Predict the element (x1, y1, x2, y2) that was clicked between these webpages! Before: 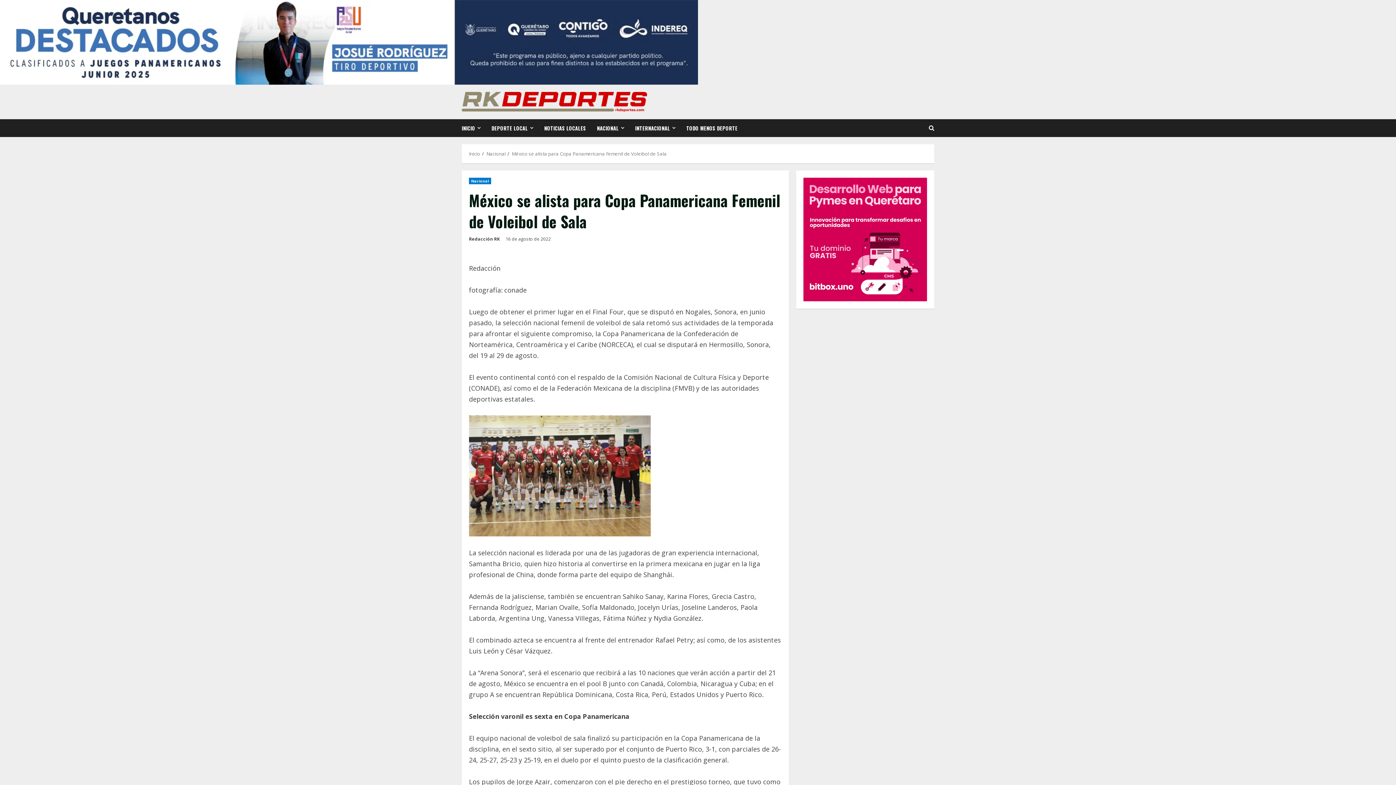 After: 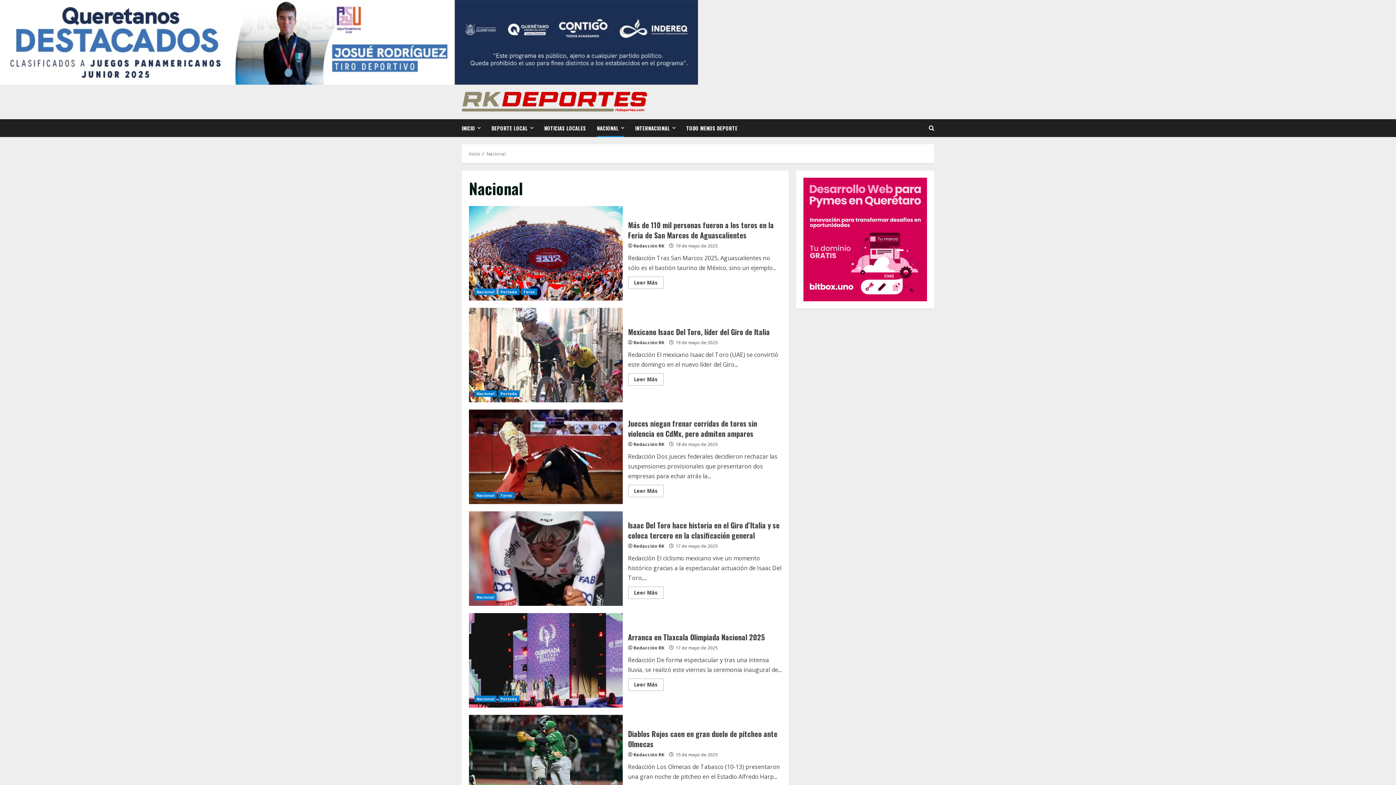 Action: label: Nacional bbox: (469, 177, 491, 184)